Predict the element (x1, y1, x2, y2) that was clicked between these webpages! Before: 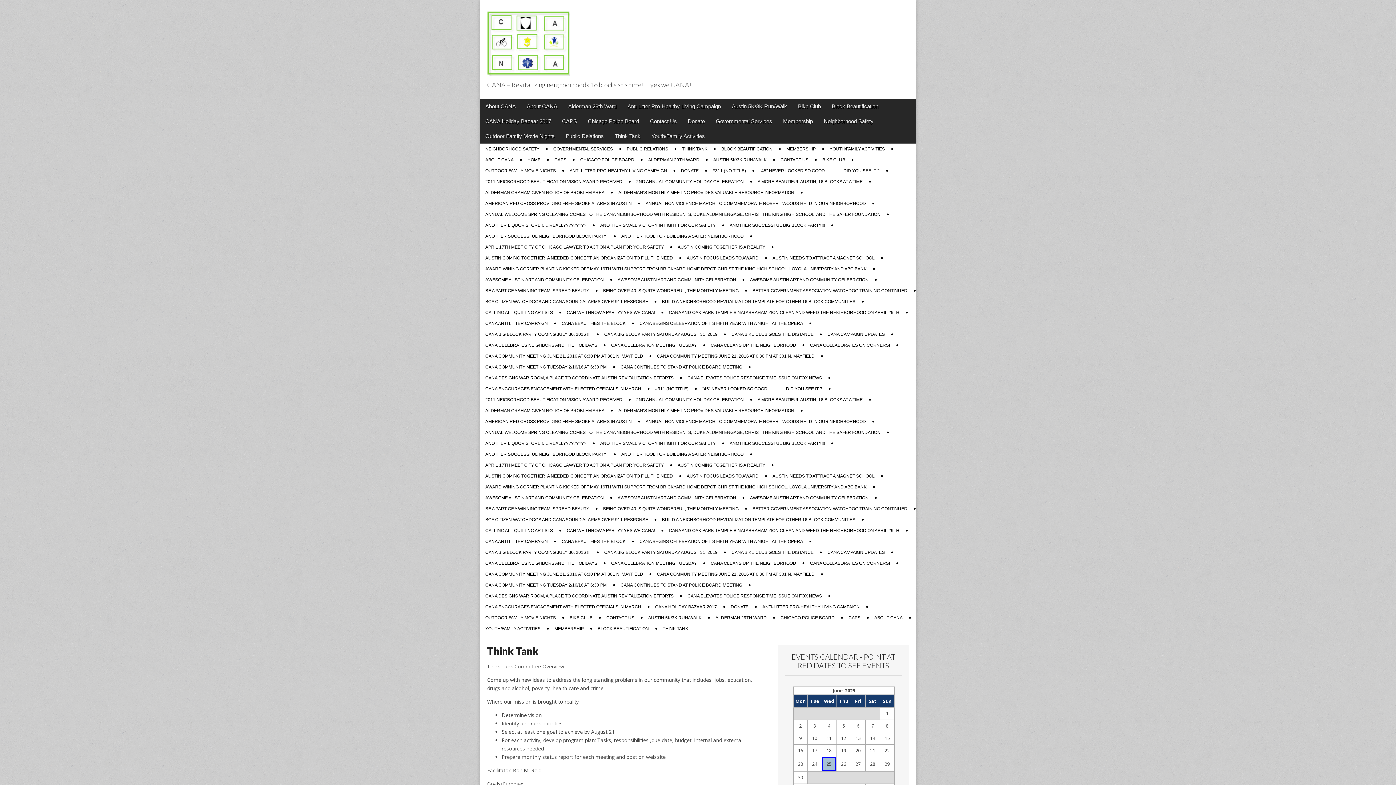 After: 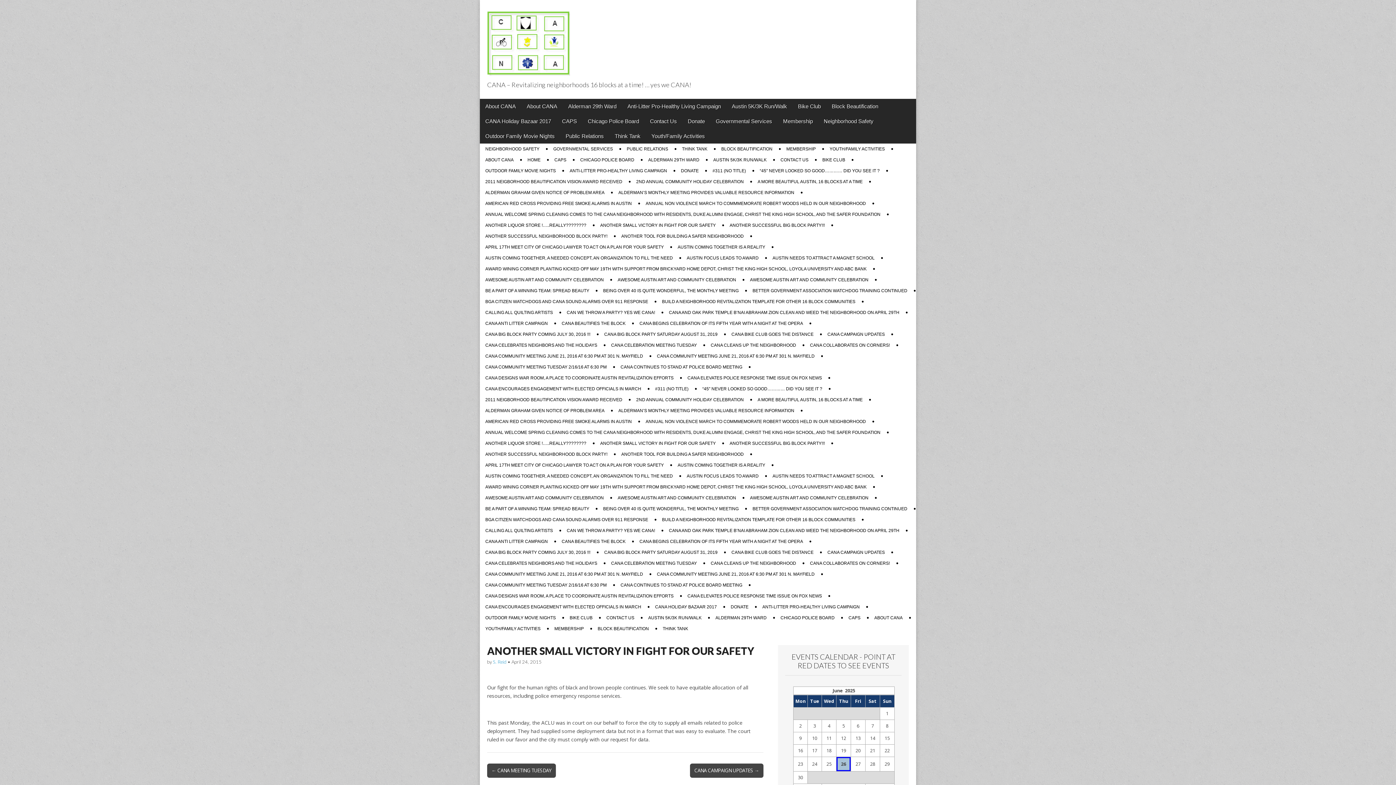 Action: bbox: (594, 220, 721, 230) label: ANOTHER SMALL VICTORY IN FIGHT FOR OUR SAFETY